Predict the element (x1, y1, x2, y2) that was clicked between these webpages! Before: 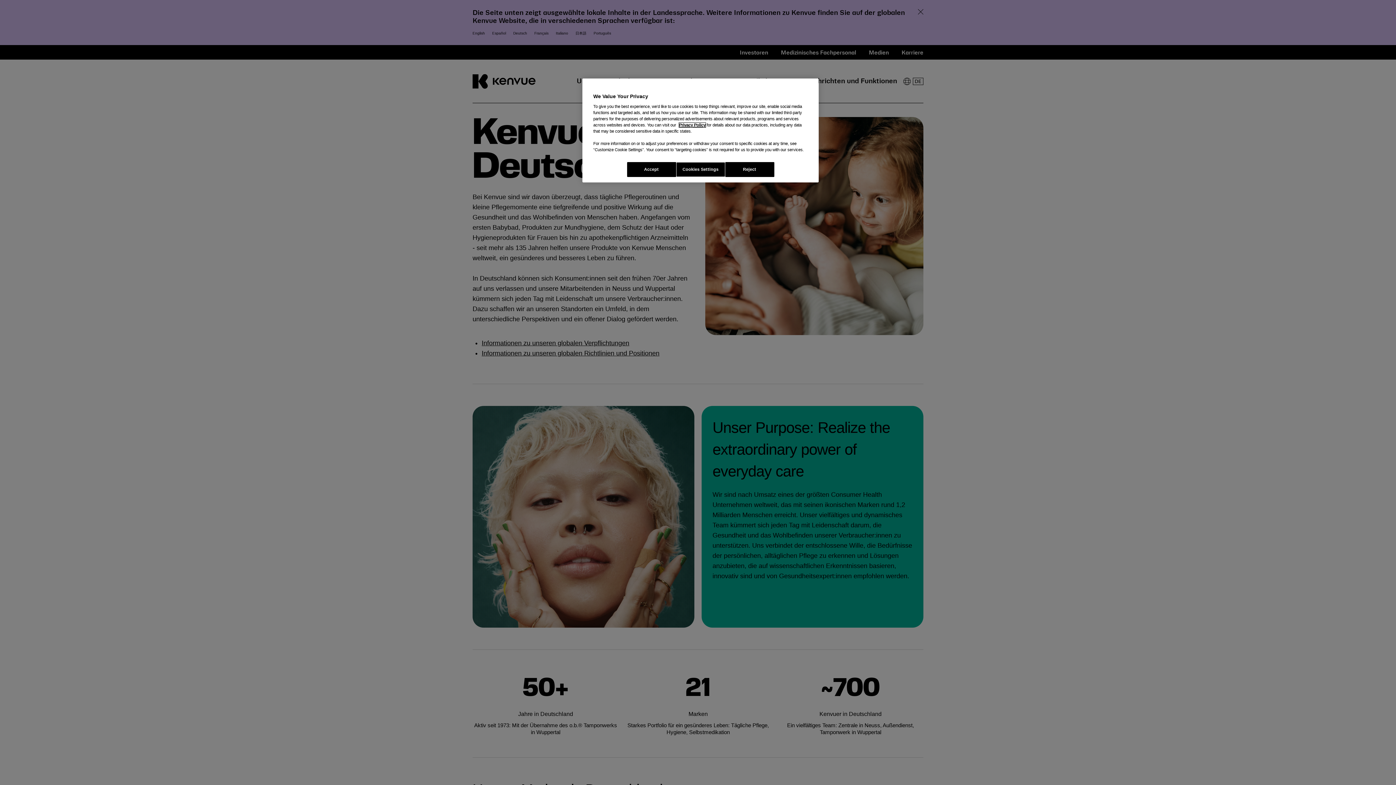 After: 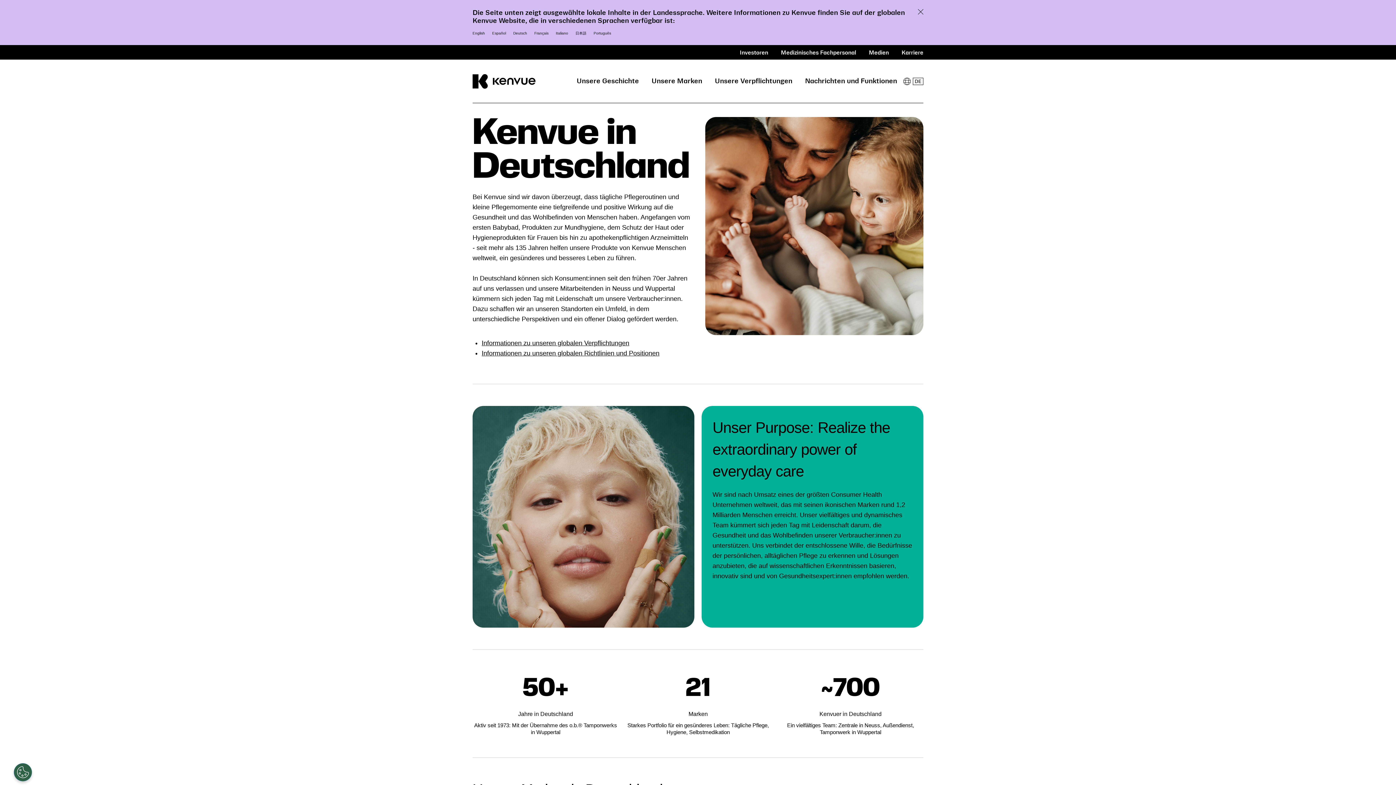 Action: label: Accept bbox: (627, 162, 676, 177)